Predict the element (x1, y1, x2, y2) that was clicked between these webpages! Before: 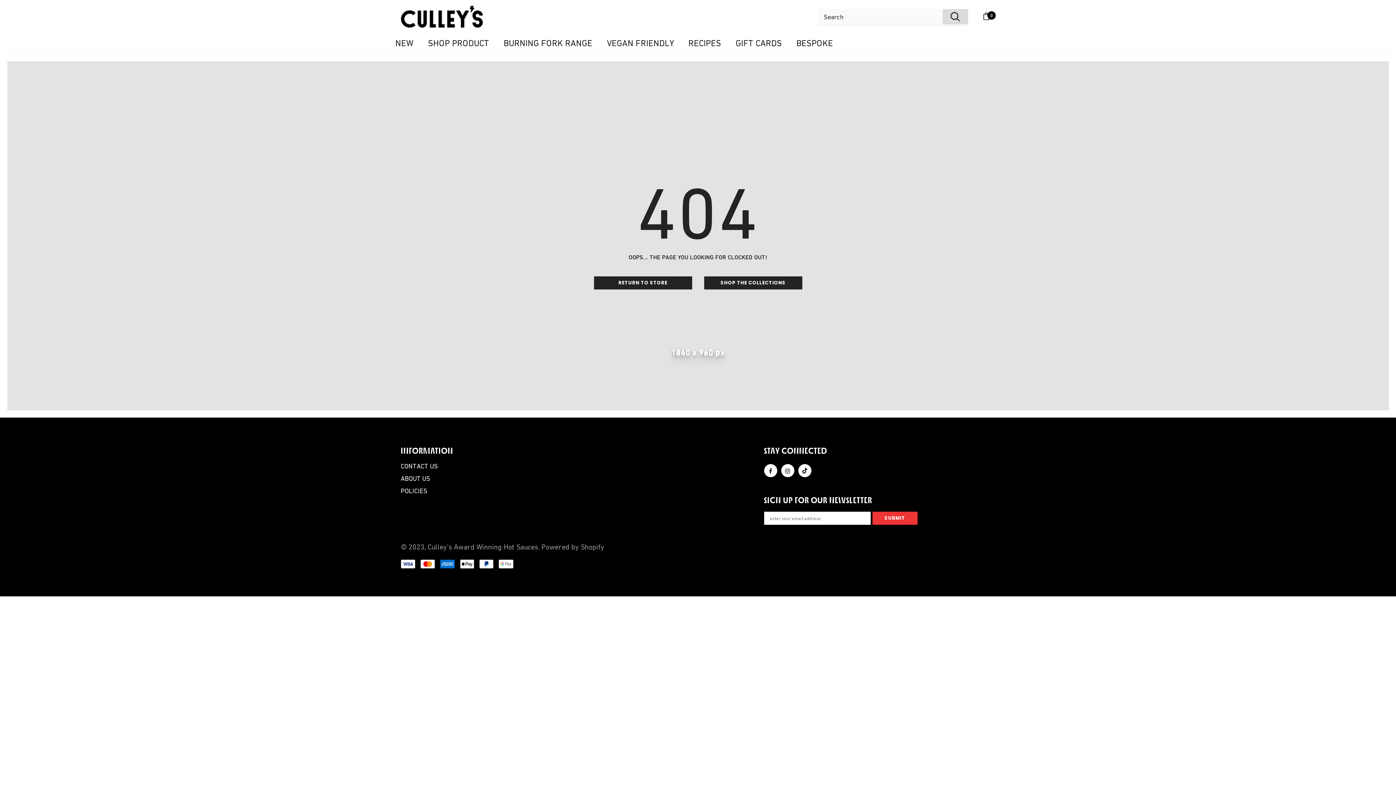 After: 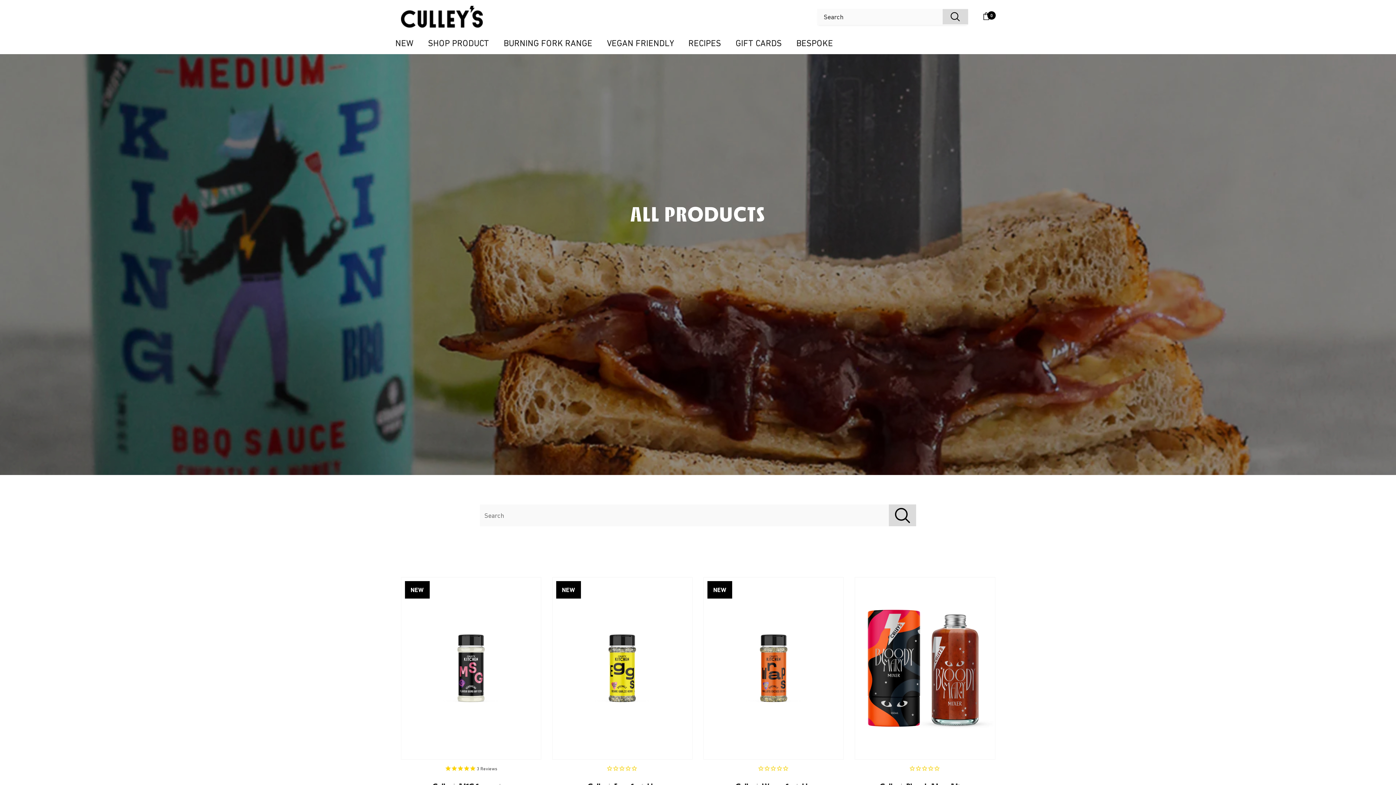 Action: label: SHOP THE COLLECTIONS bbox: (704, 276, 802, 289)